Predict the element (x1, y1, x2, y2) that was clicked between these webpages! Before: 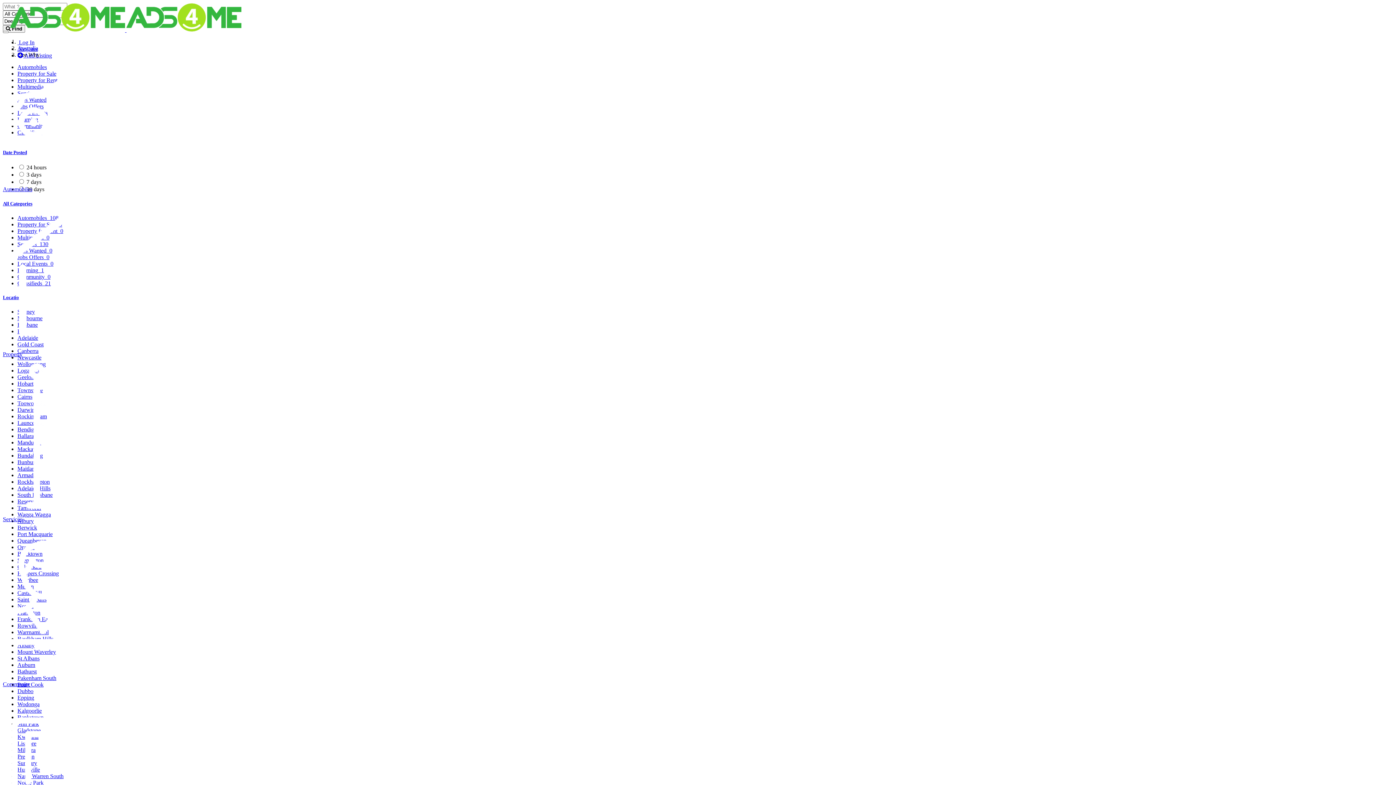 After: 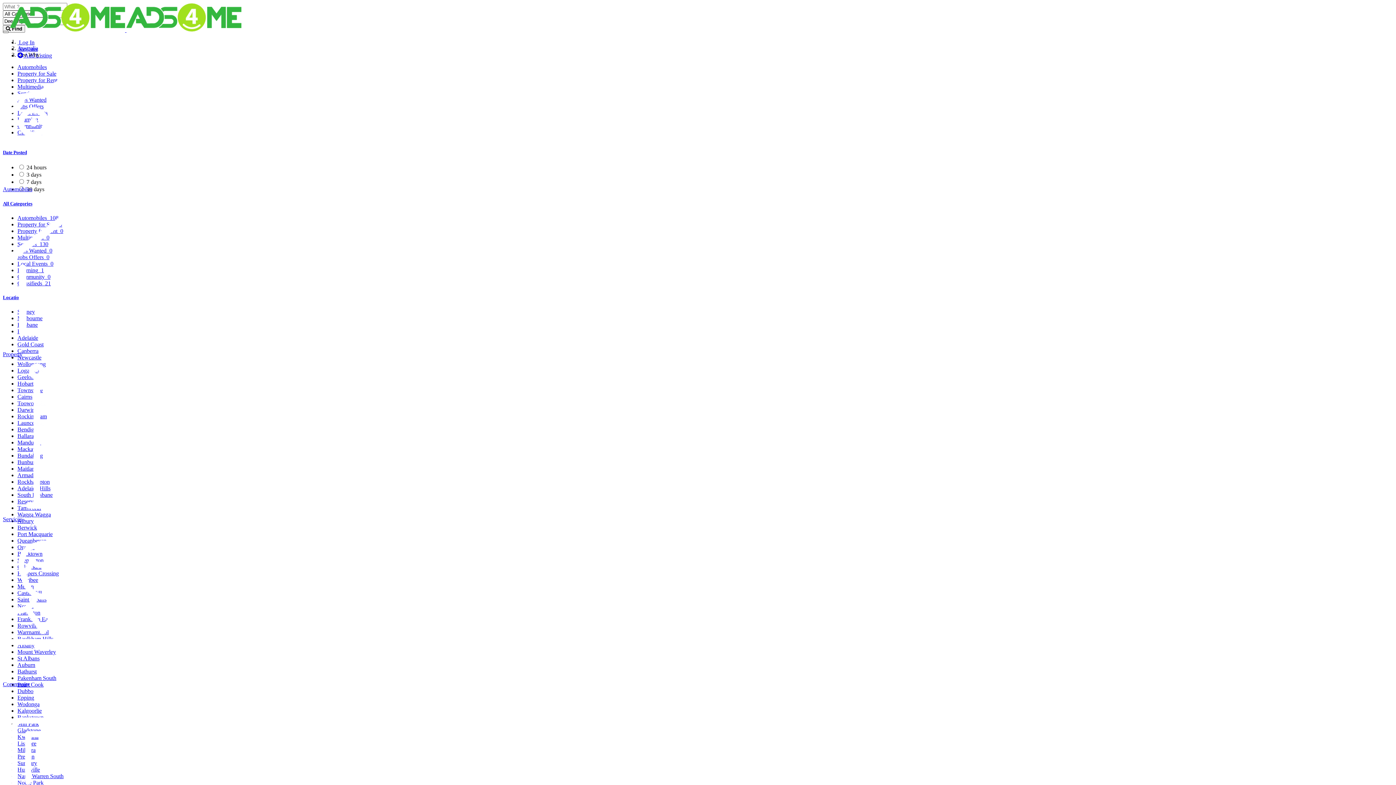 Action: label: Toggle navigation bbox: (2, 30, 8, 33)